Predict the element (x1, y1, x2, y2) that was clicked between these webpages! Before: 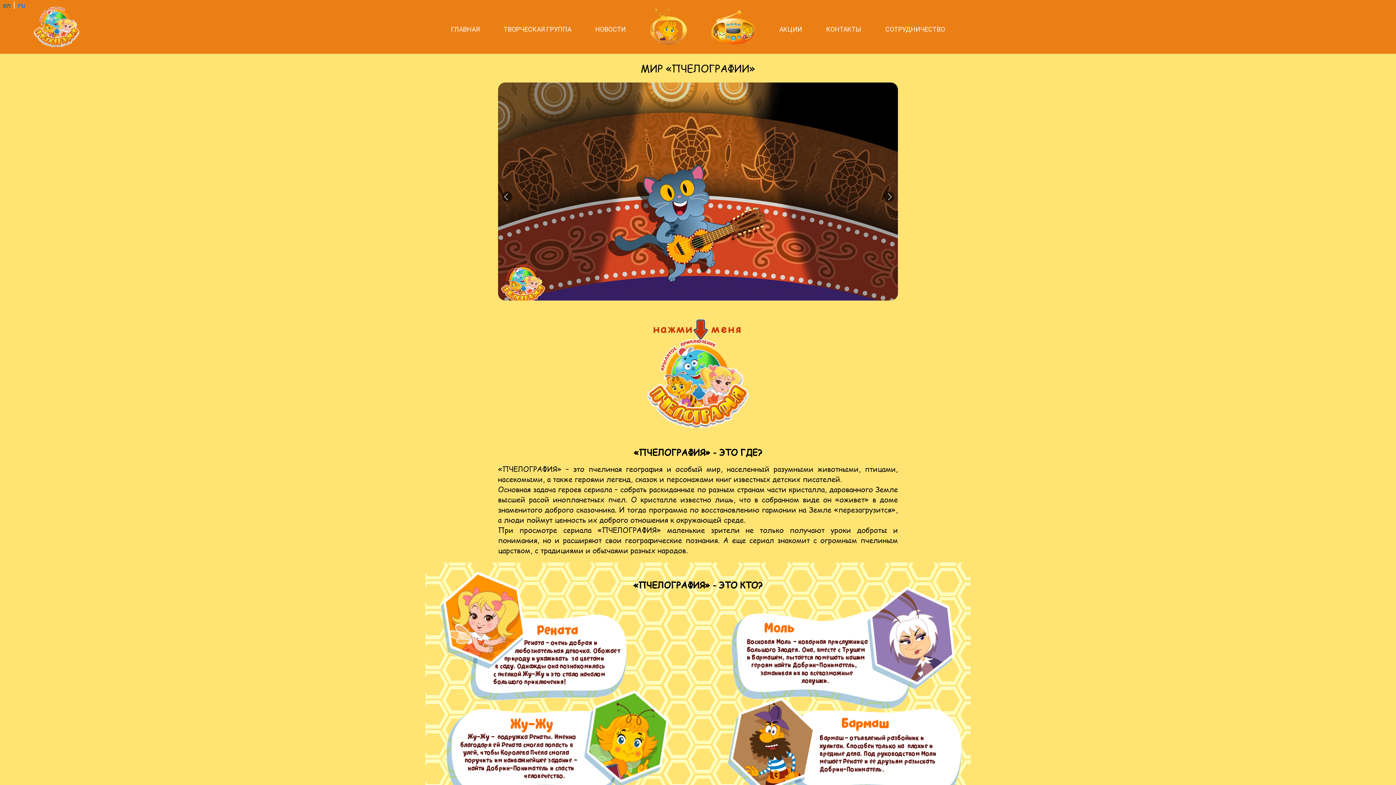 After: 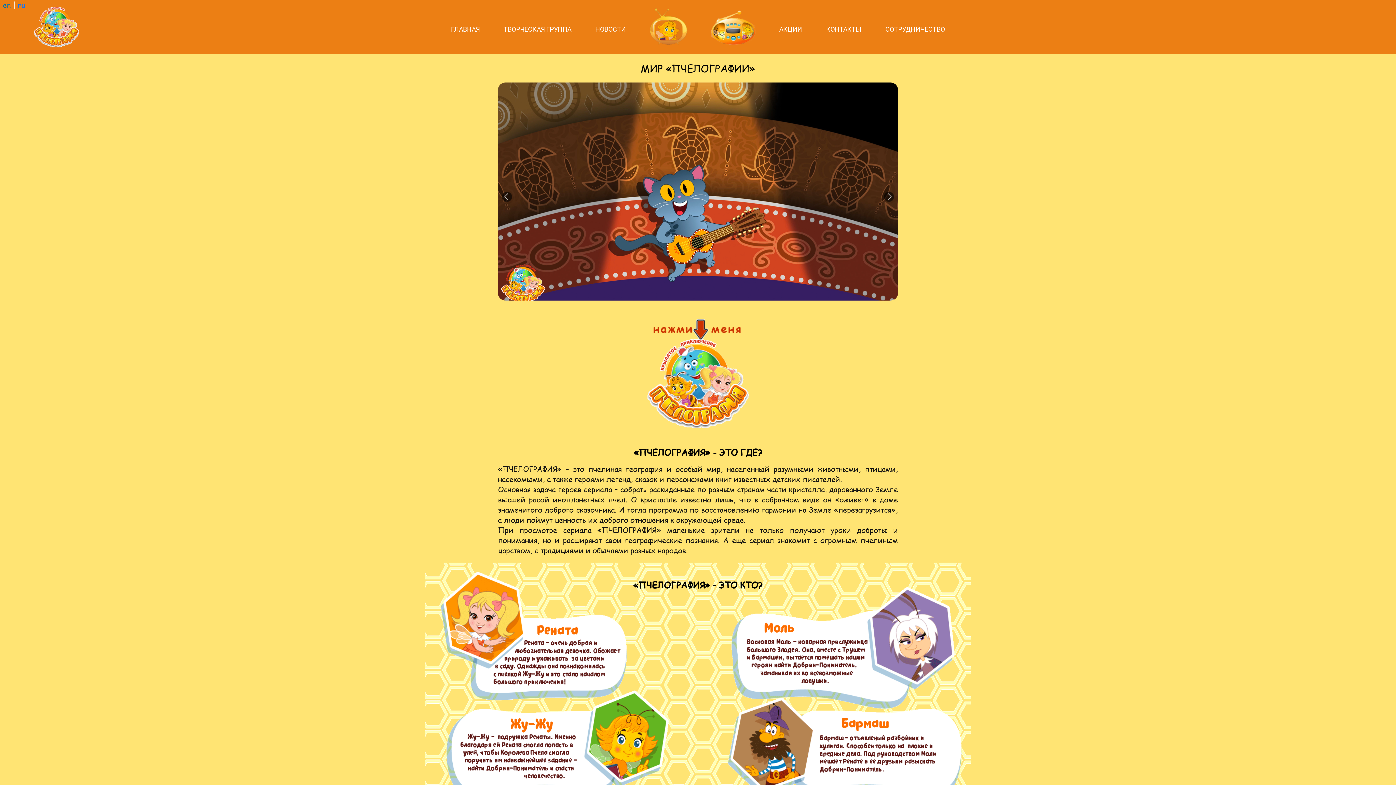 Action: bbox: (779, 25, 802, 33) label: АКЦИИ